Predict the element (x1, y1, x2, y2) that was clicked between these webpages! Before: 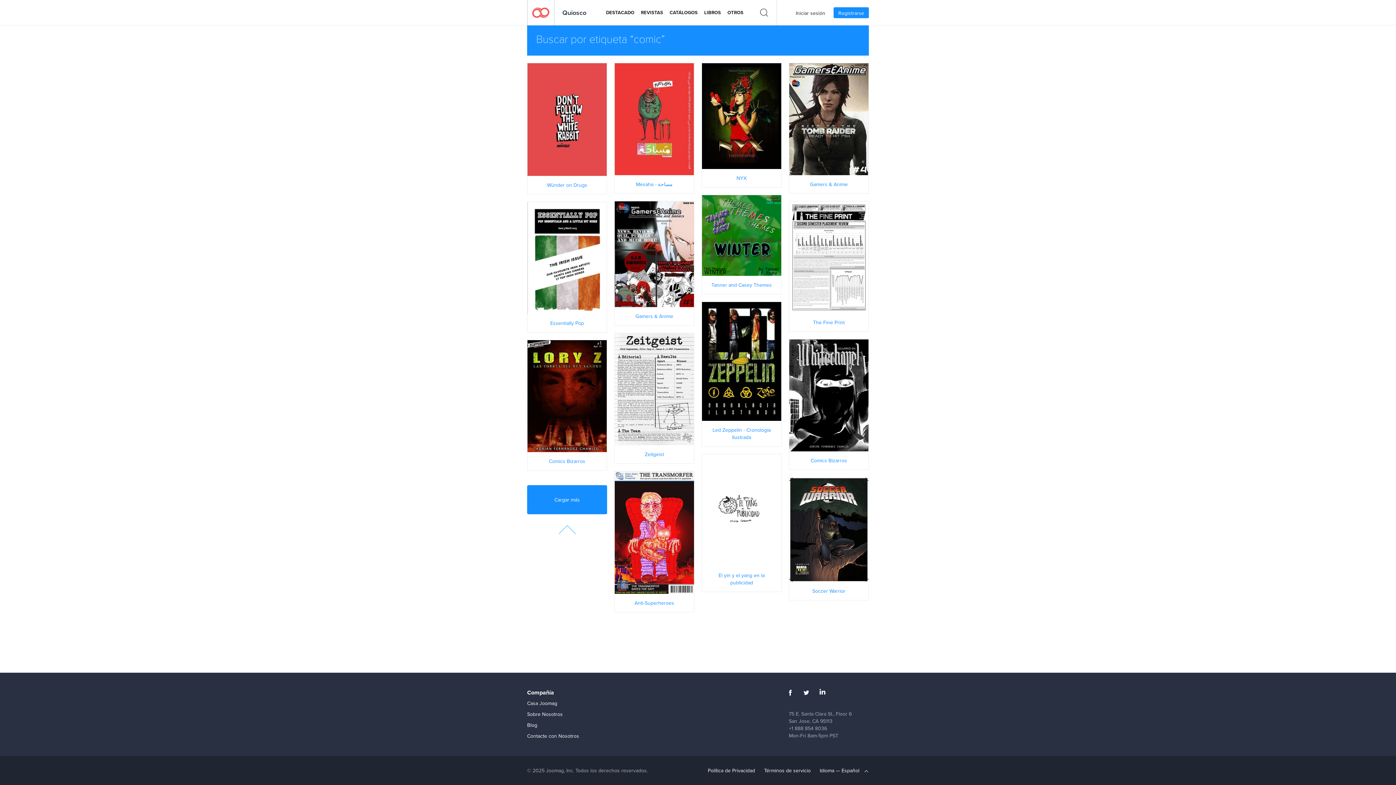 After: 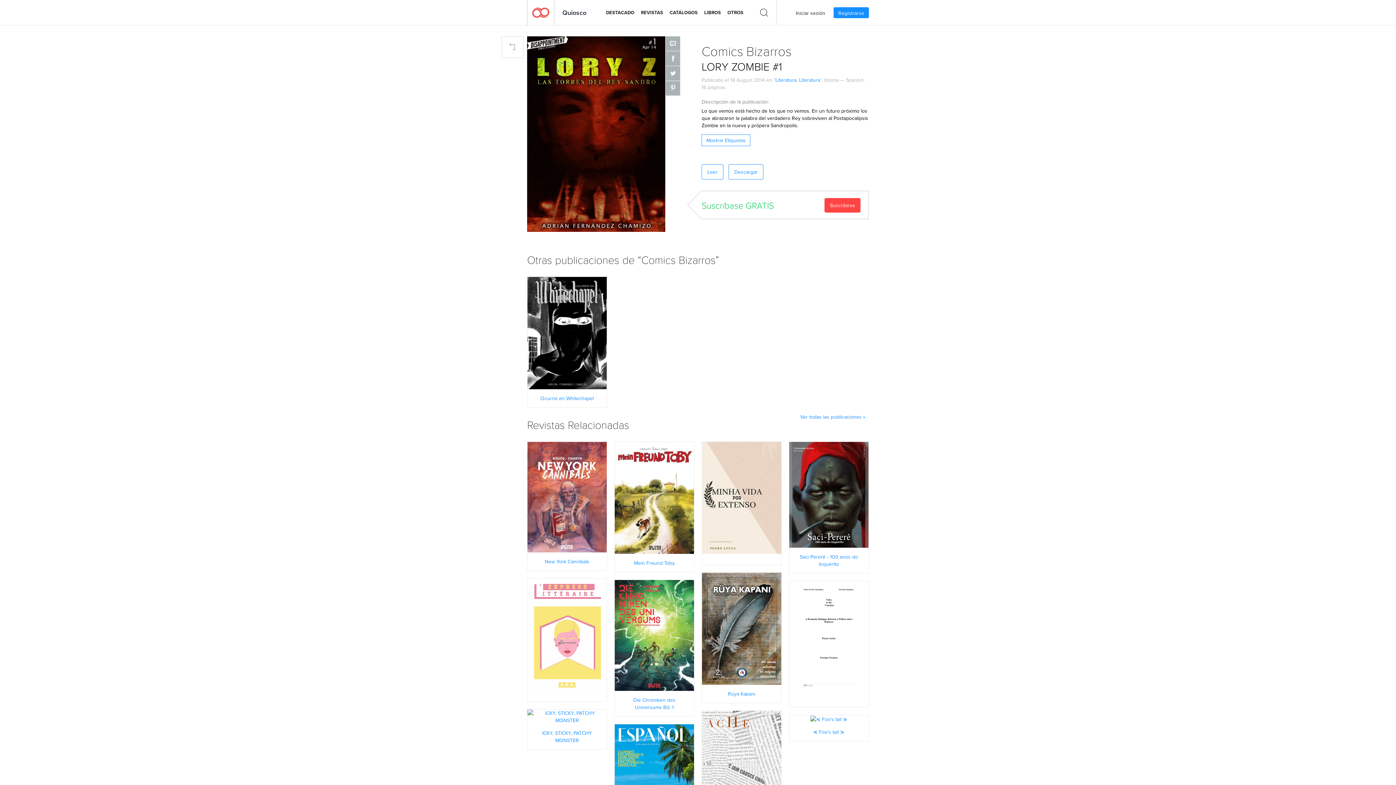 Action: bbox: (527, 392, 606, 399) label: LEER AHORA